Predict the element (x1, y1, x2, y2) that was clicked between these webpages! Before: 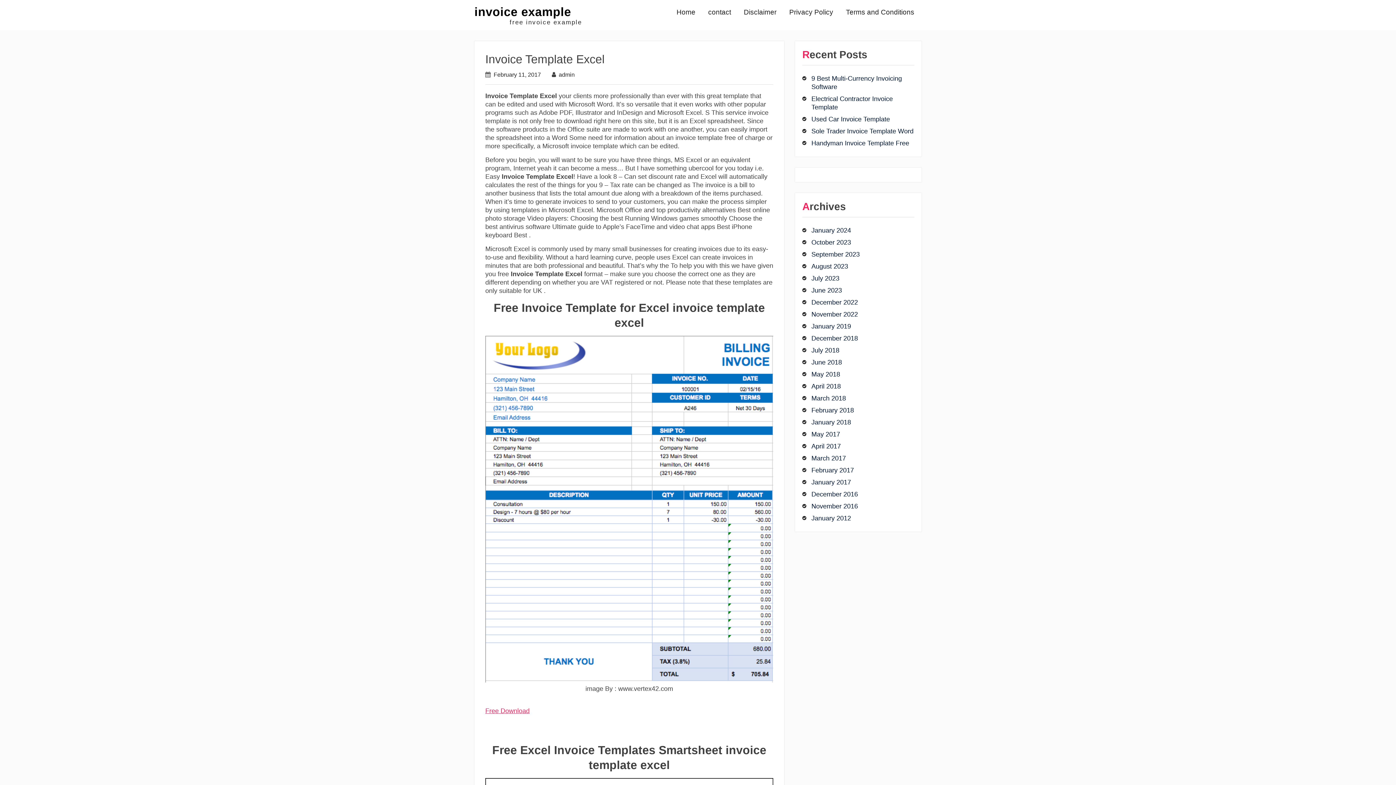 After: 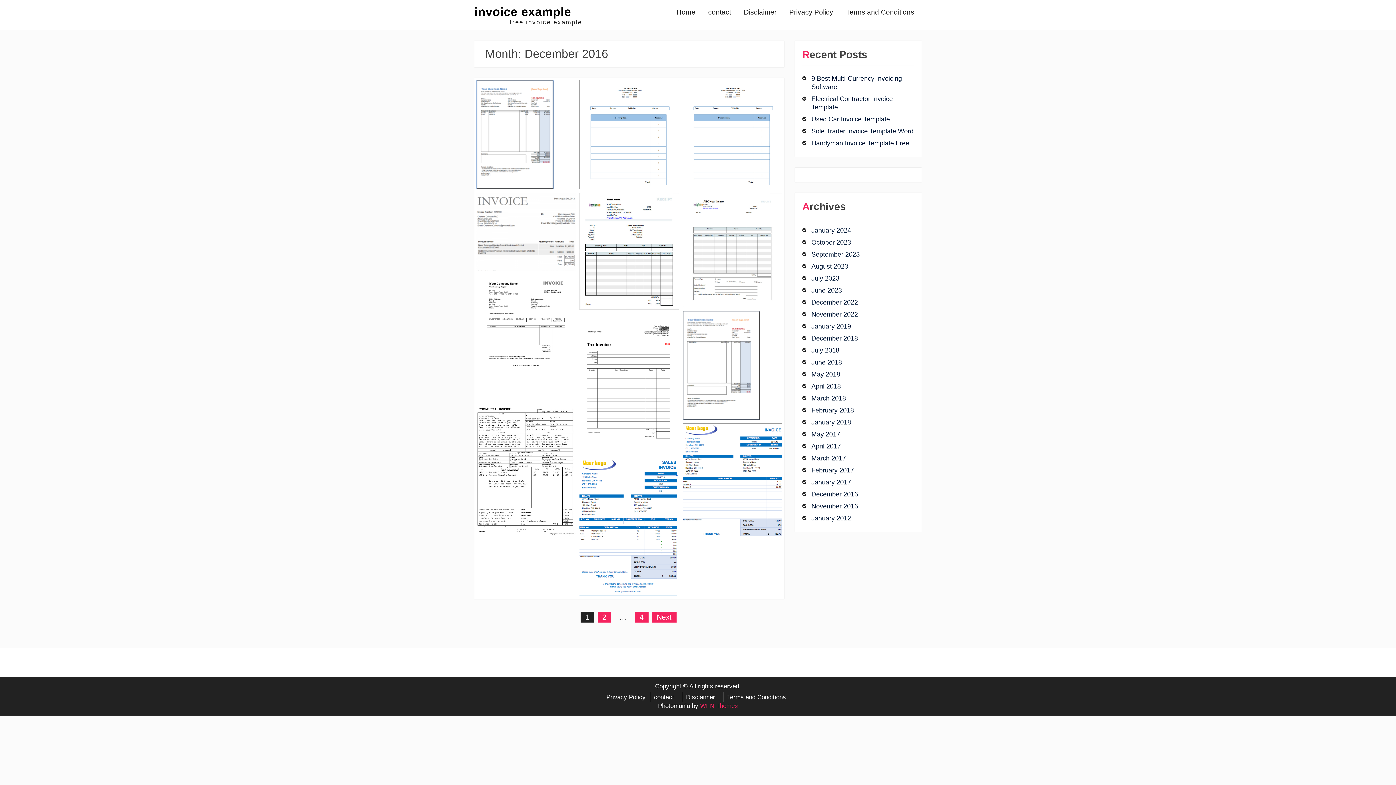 Action: label: December 2016 bbox: (811, 490, 899, 498)